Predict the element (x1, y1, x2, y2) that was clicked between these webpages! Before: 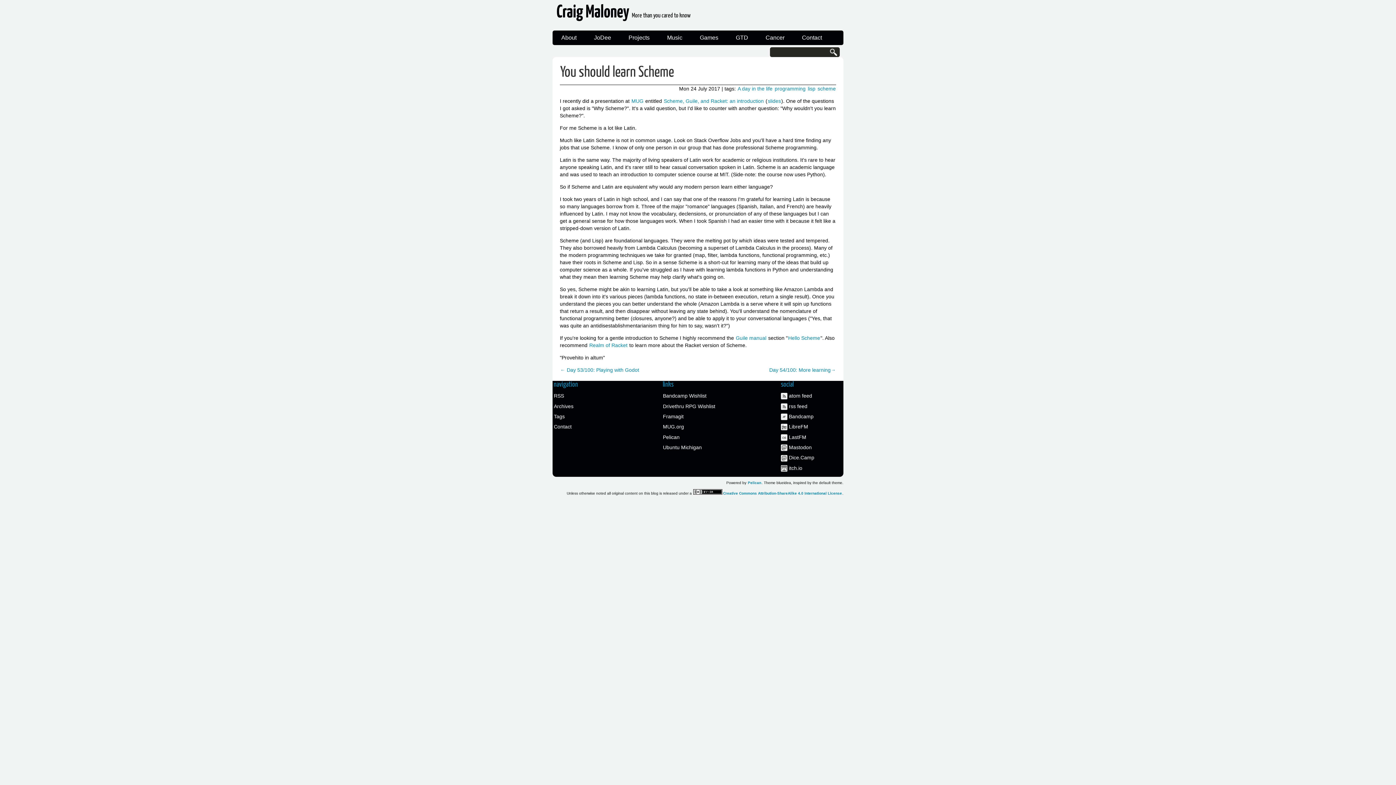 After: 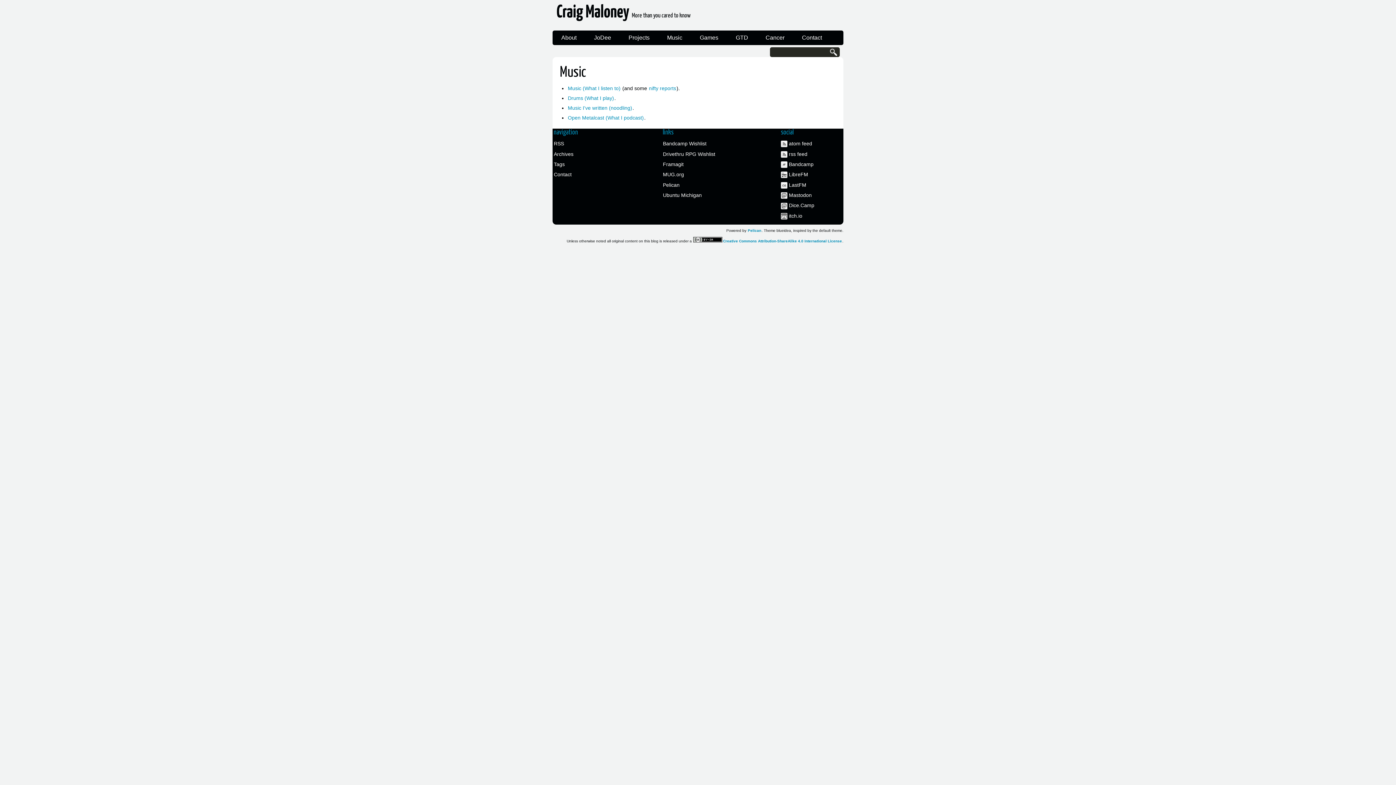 Action: label: Music bbox: (658, 30, 691, 45)